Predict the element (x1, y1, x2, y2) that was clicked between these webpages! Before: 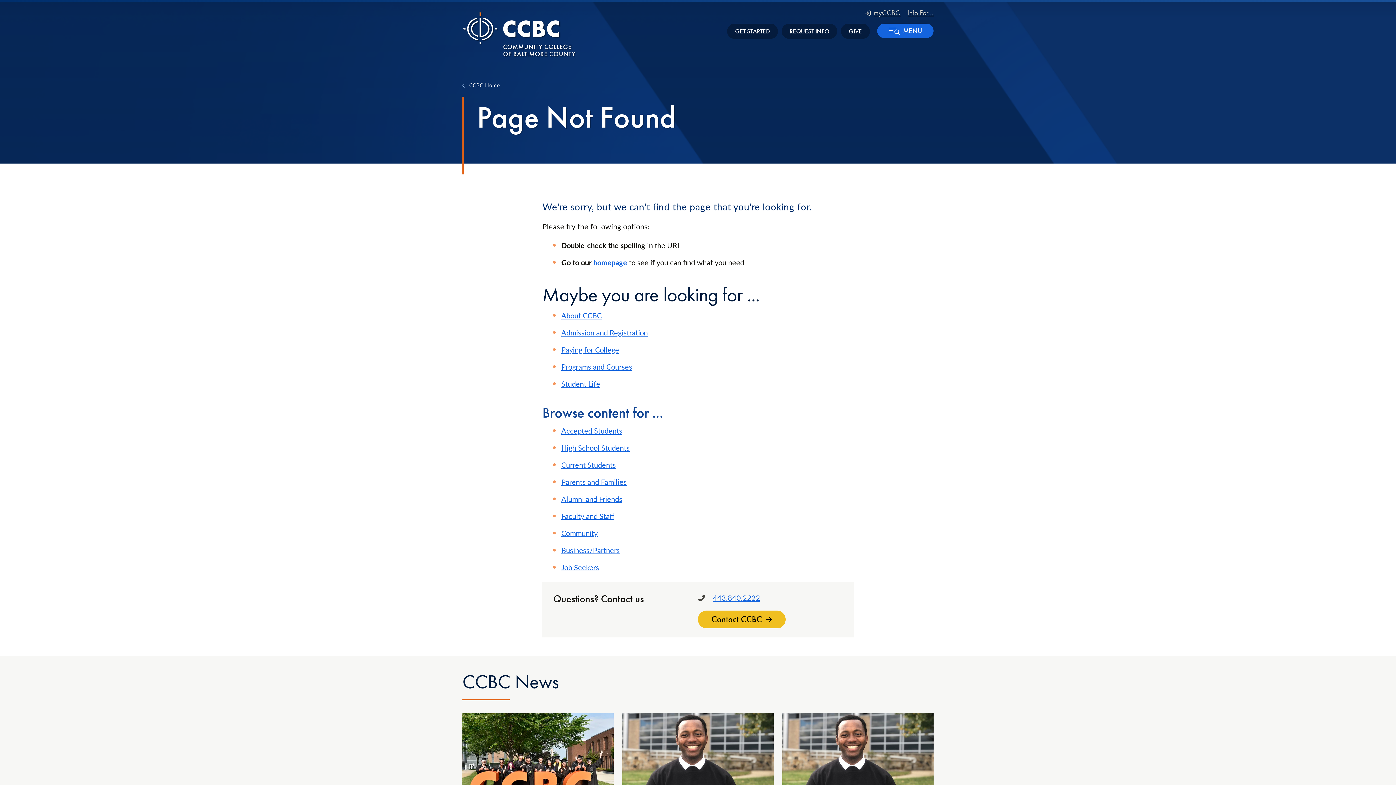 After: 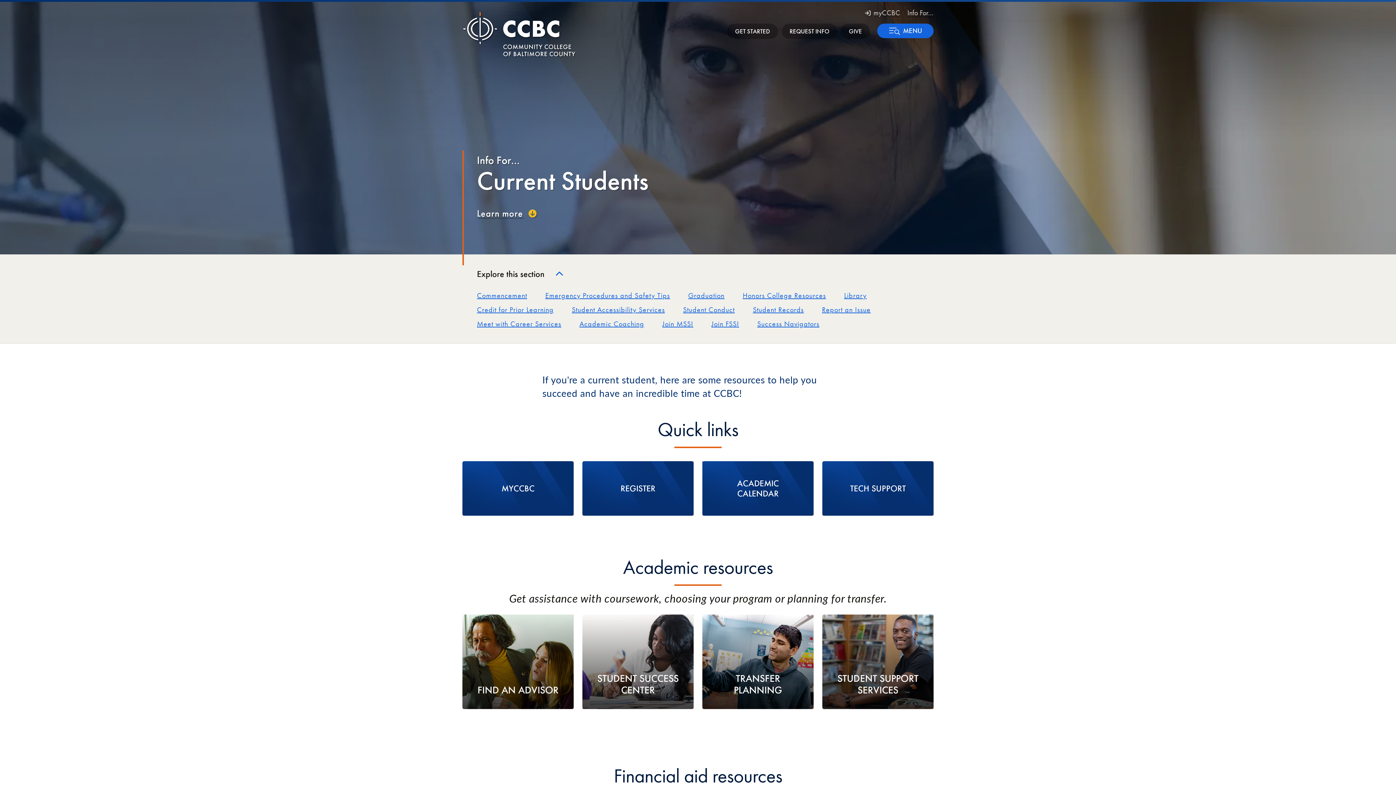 Action: bbox: (561, 459, 616, 470) label: Current Students